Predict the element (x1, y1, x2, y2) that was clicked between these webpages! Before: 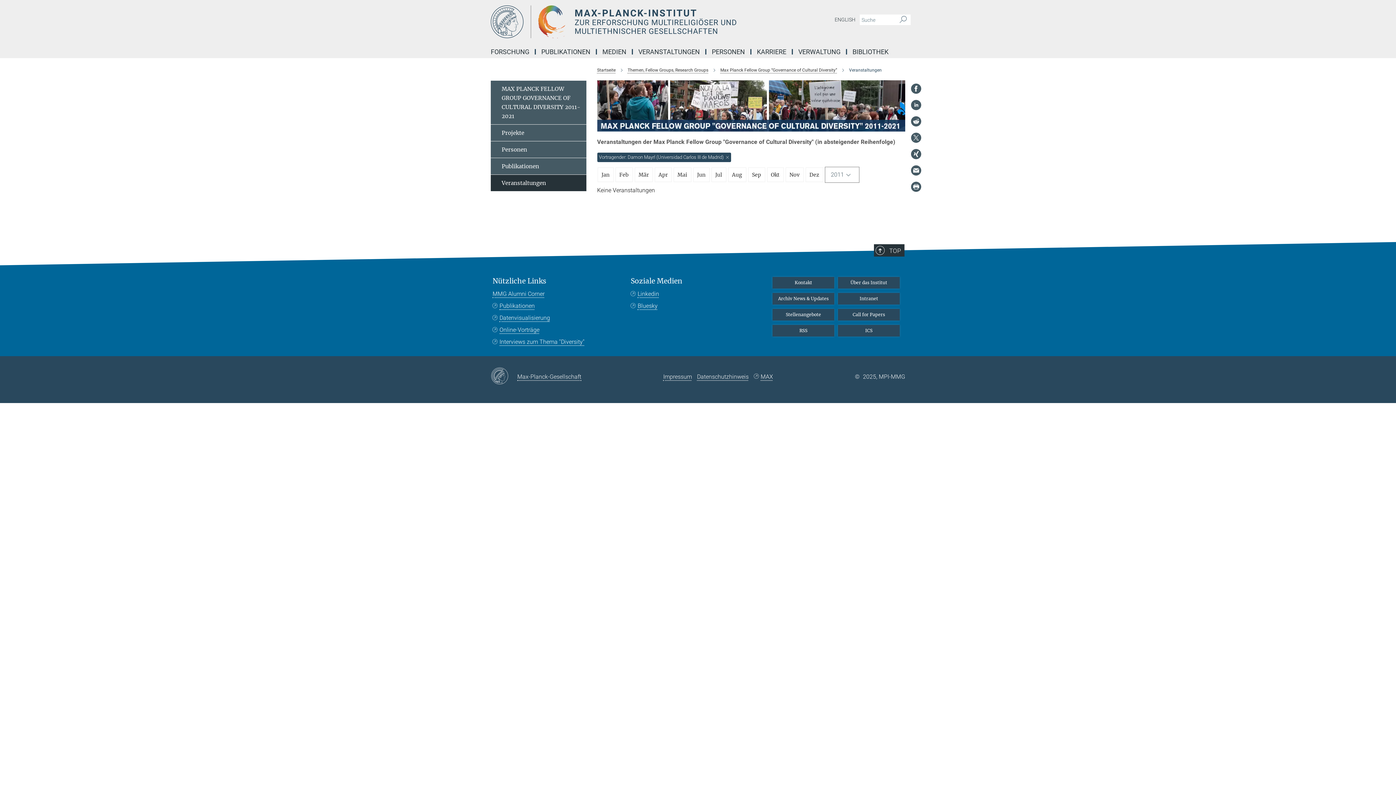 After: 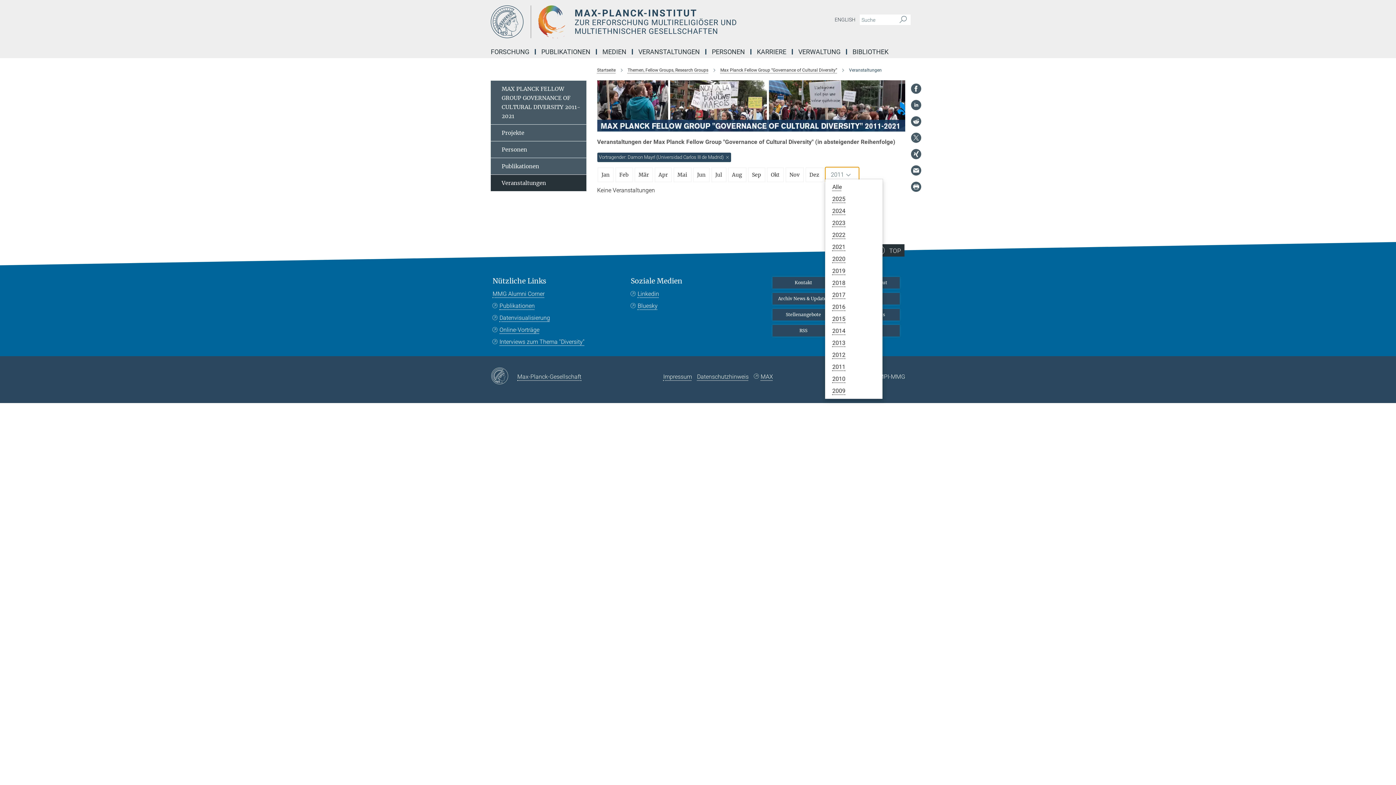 Action: label: 2011 bbox: (824, 167, 859, 182)